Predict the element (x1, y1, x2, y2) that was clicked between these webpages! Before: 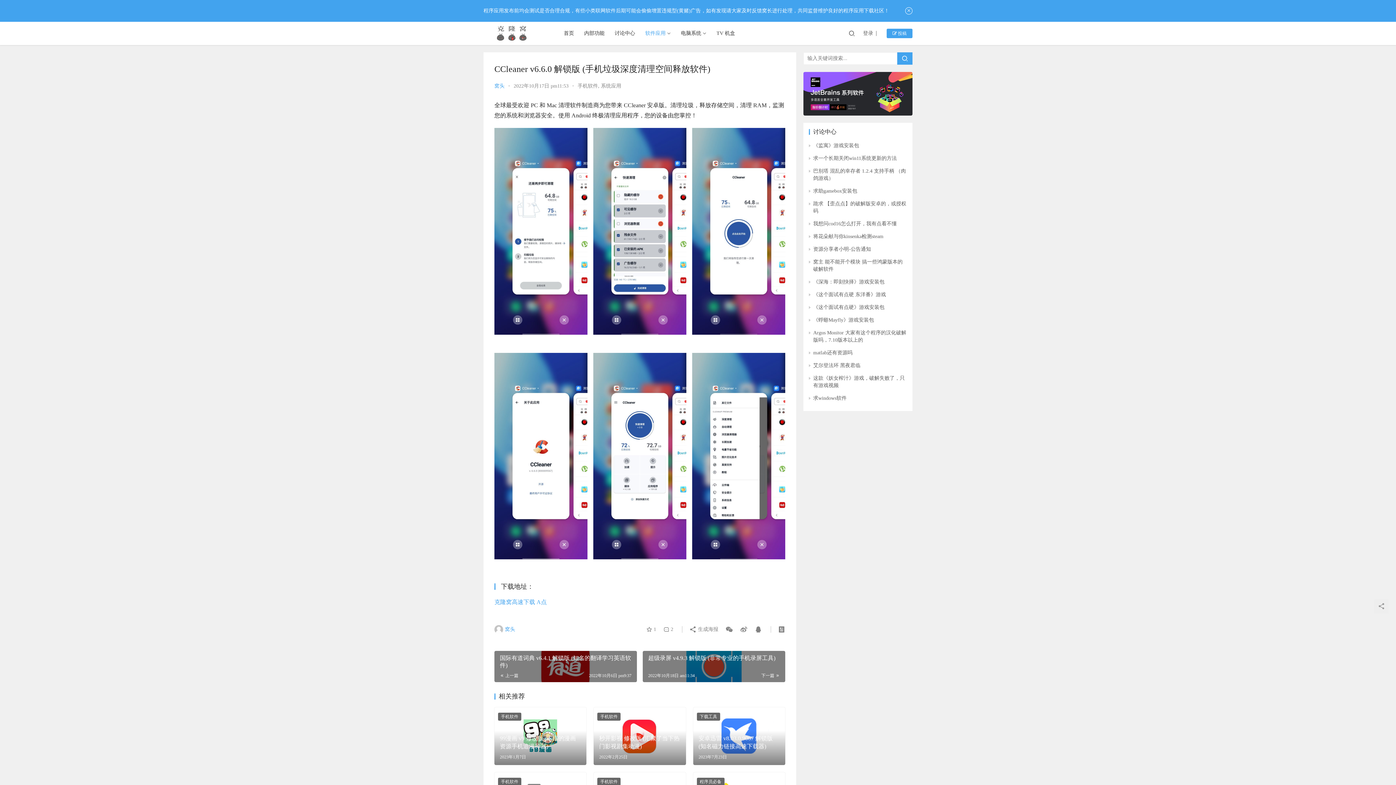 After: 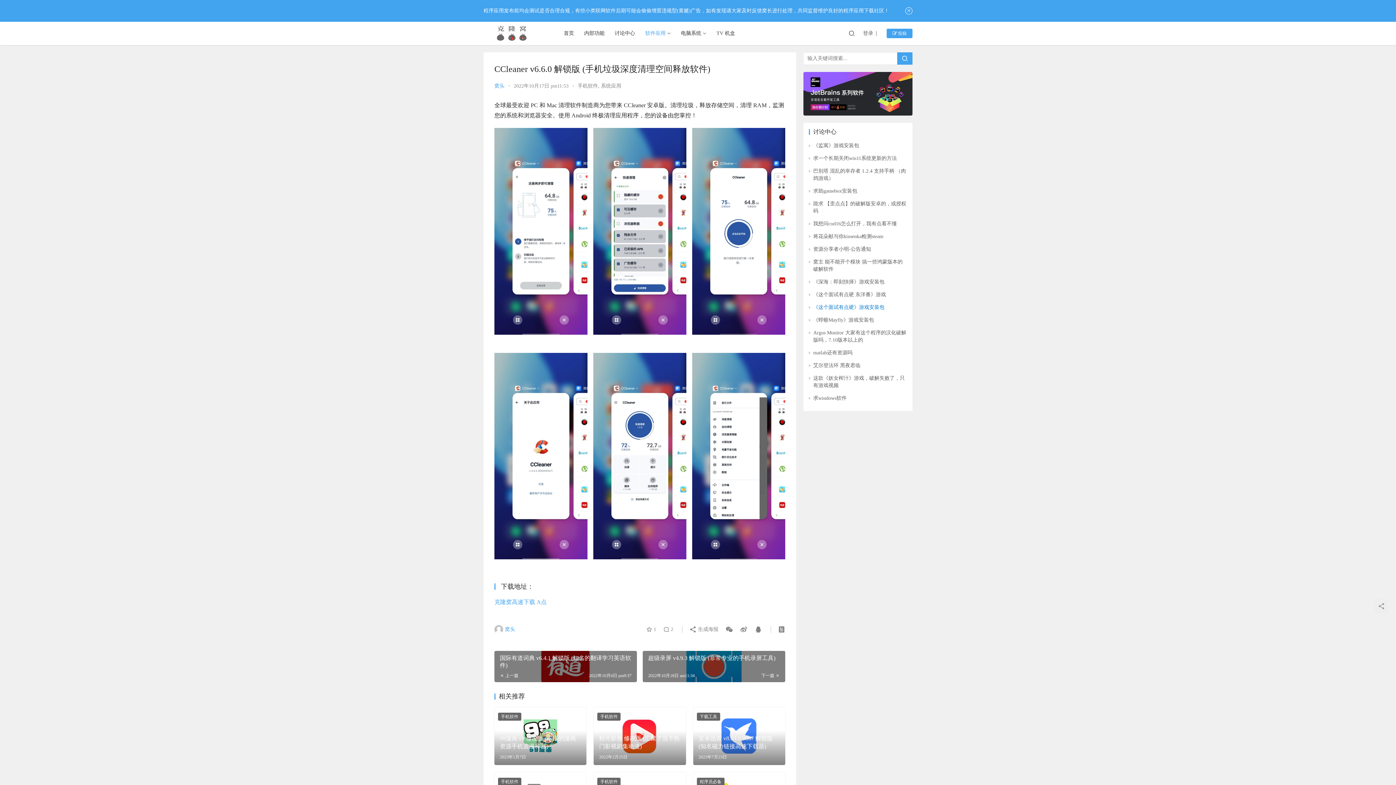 Action: label: 《这个面试有点硬》游戏安装包 bbox: (813, 304, 884, 310)